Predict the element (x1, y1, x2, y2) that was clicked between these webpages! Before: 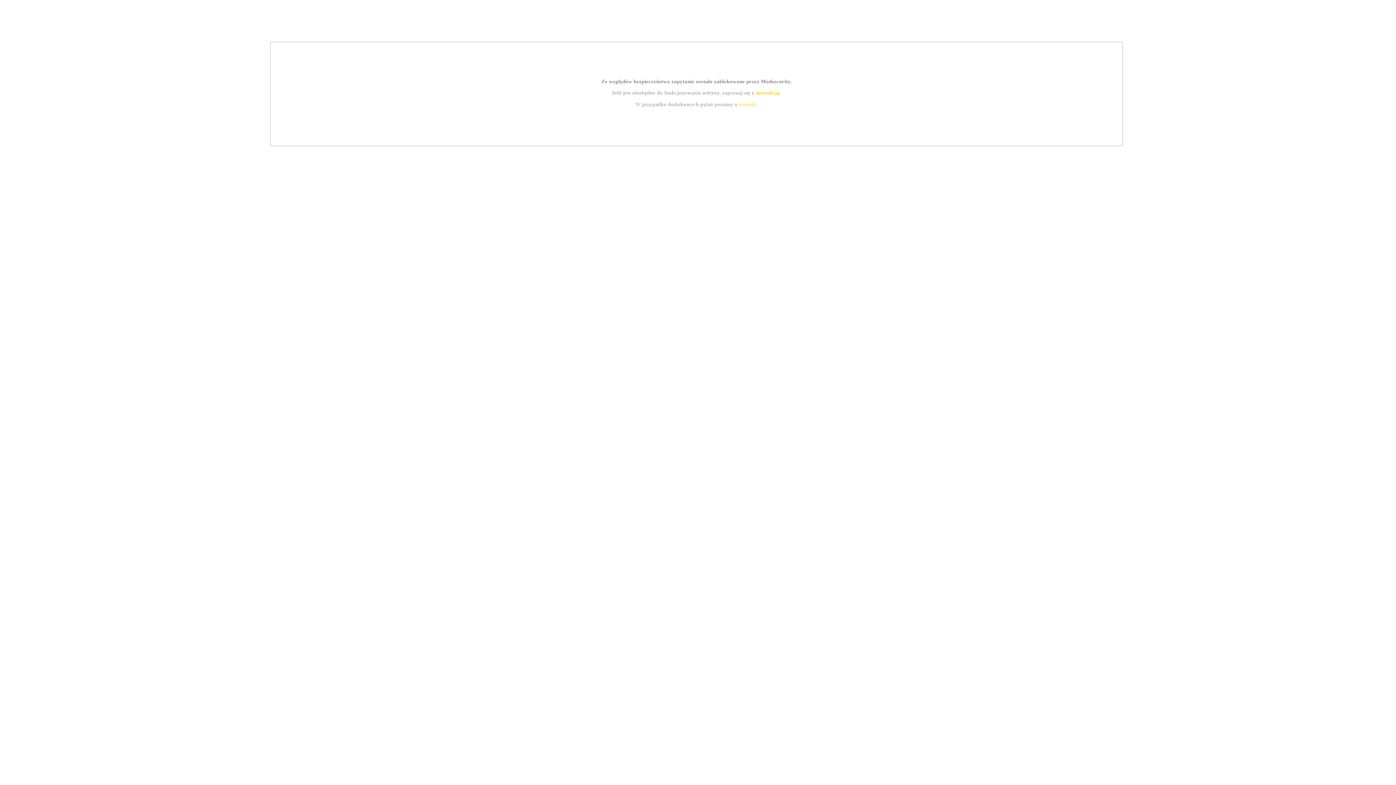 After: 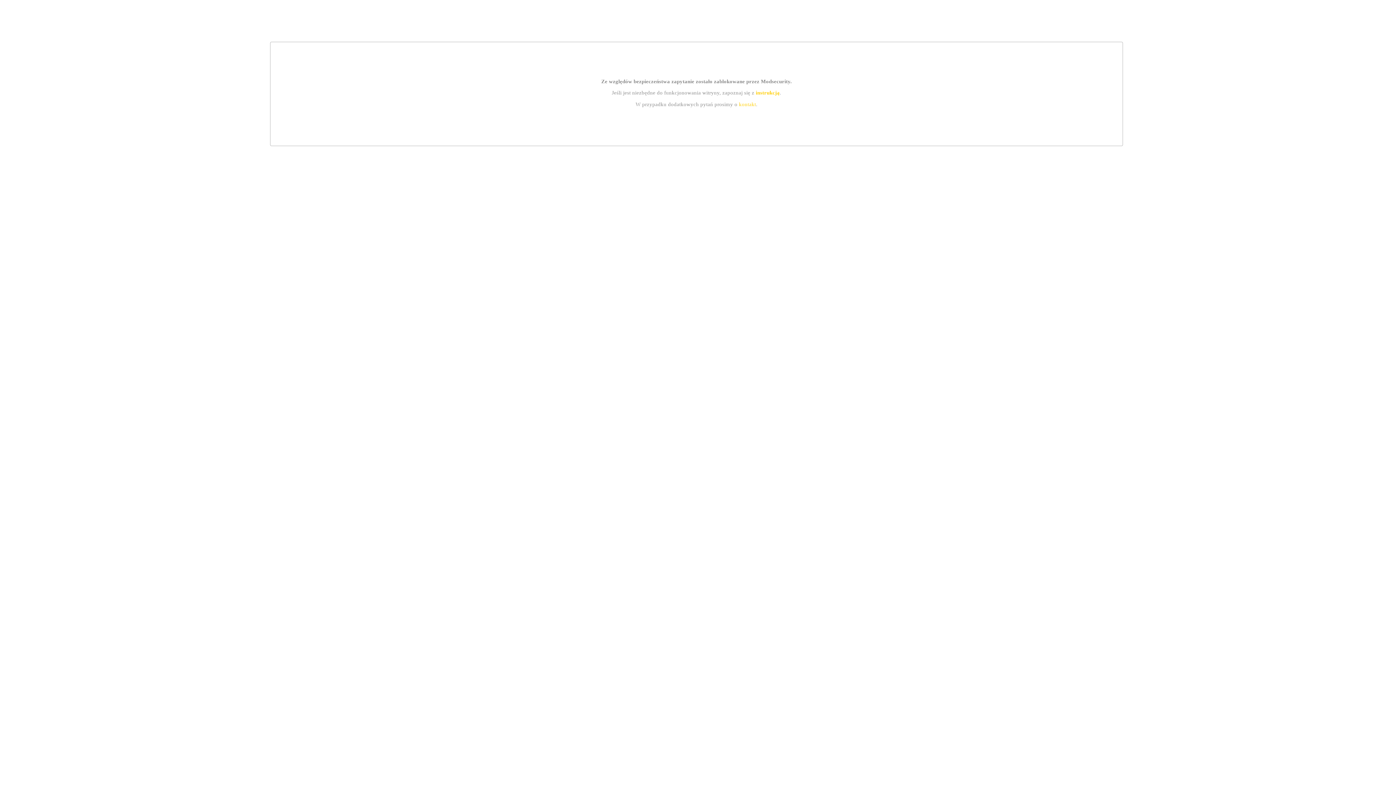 Action: bbox: (739, 101, 756, 107) label: kontakt